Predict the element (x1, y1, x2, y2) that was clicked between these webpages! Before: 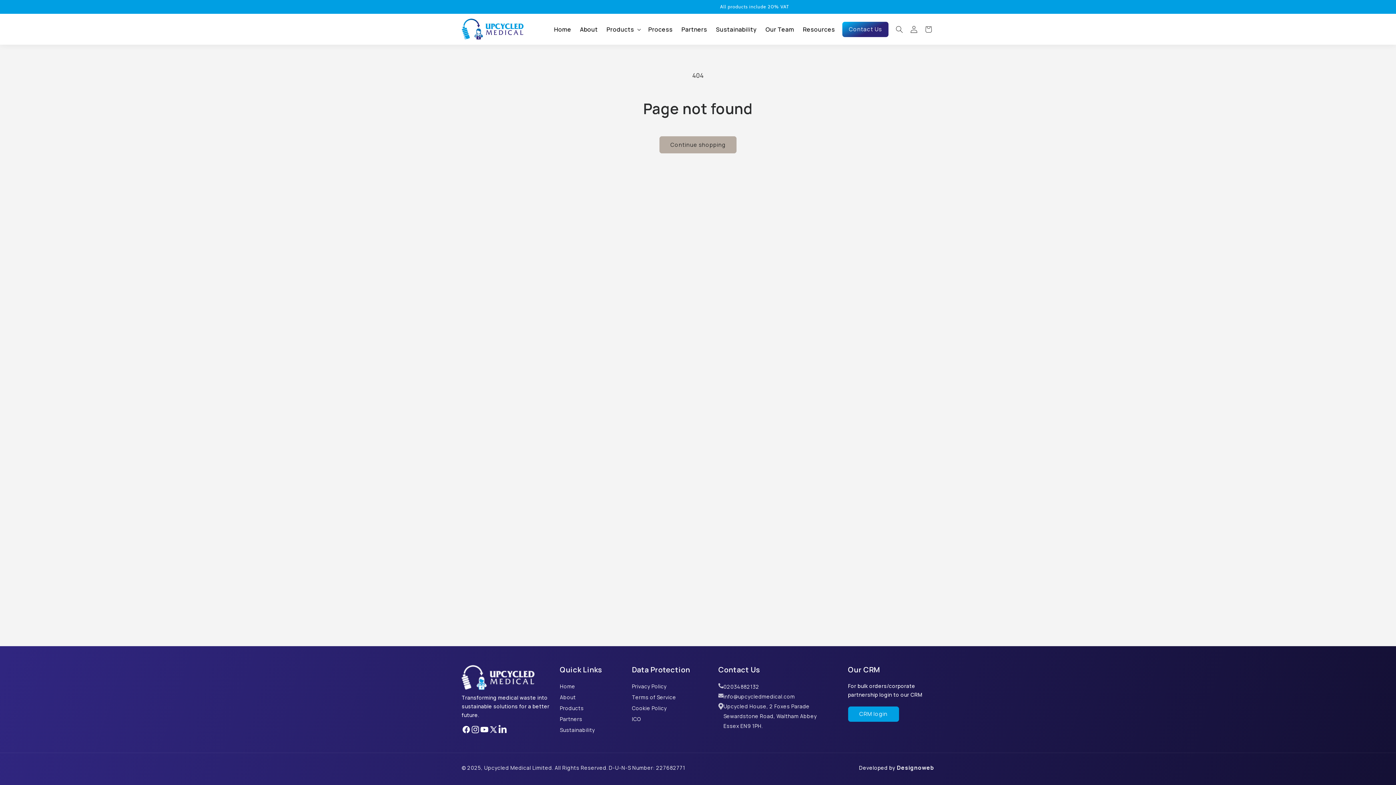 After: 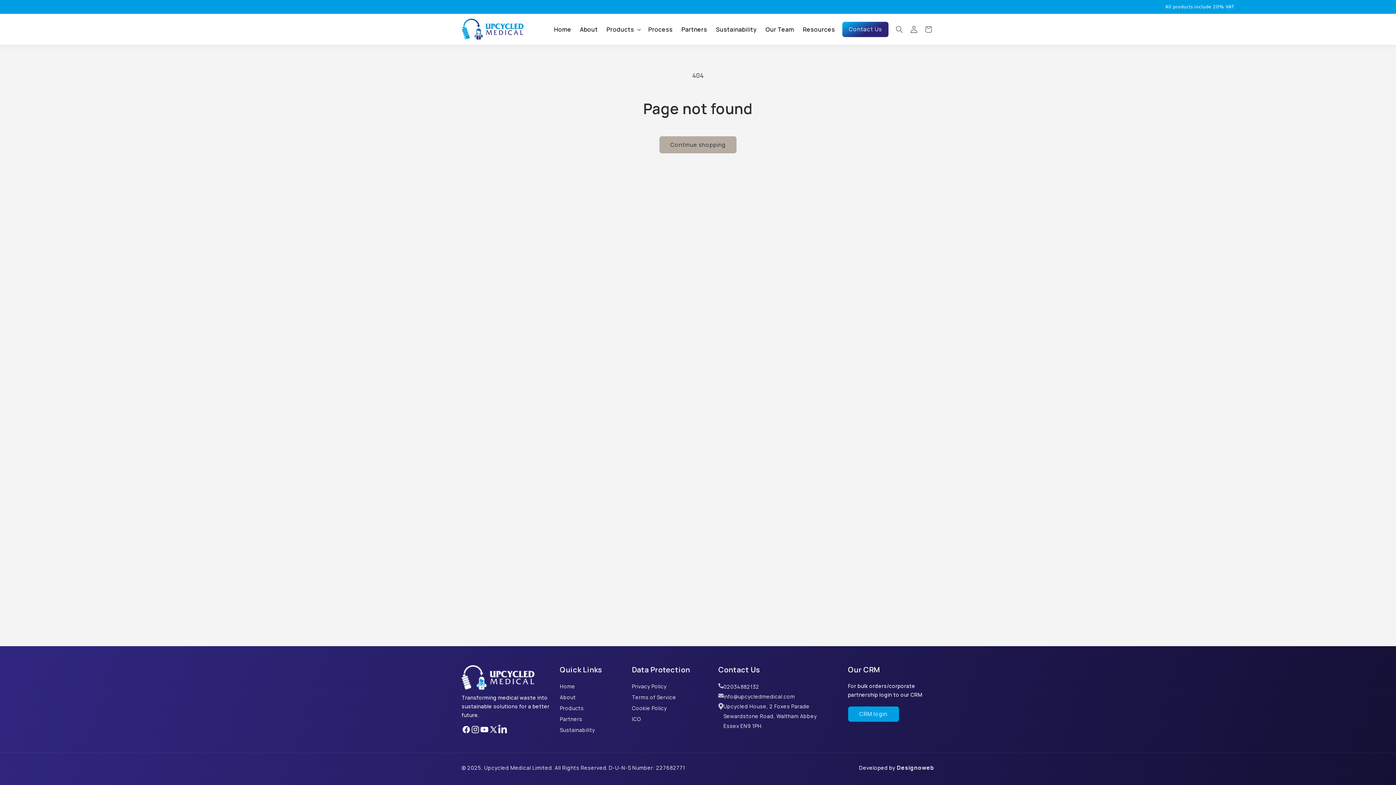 Action: label: Linkedin bbox: (498, 725, 507, 734)